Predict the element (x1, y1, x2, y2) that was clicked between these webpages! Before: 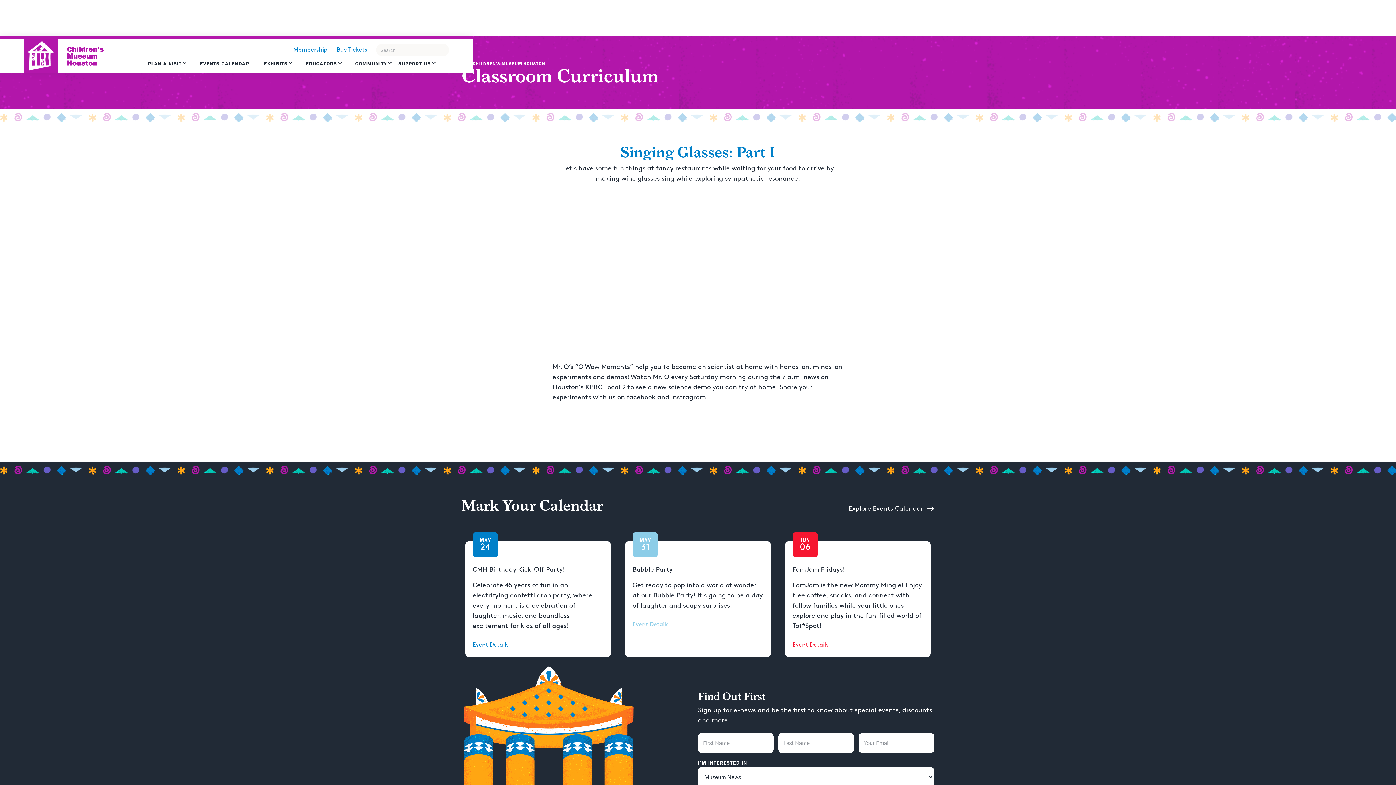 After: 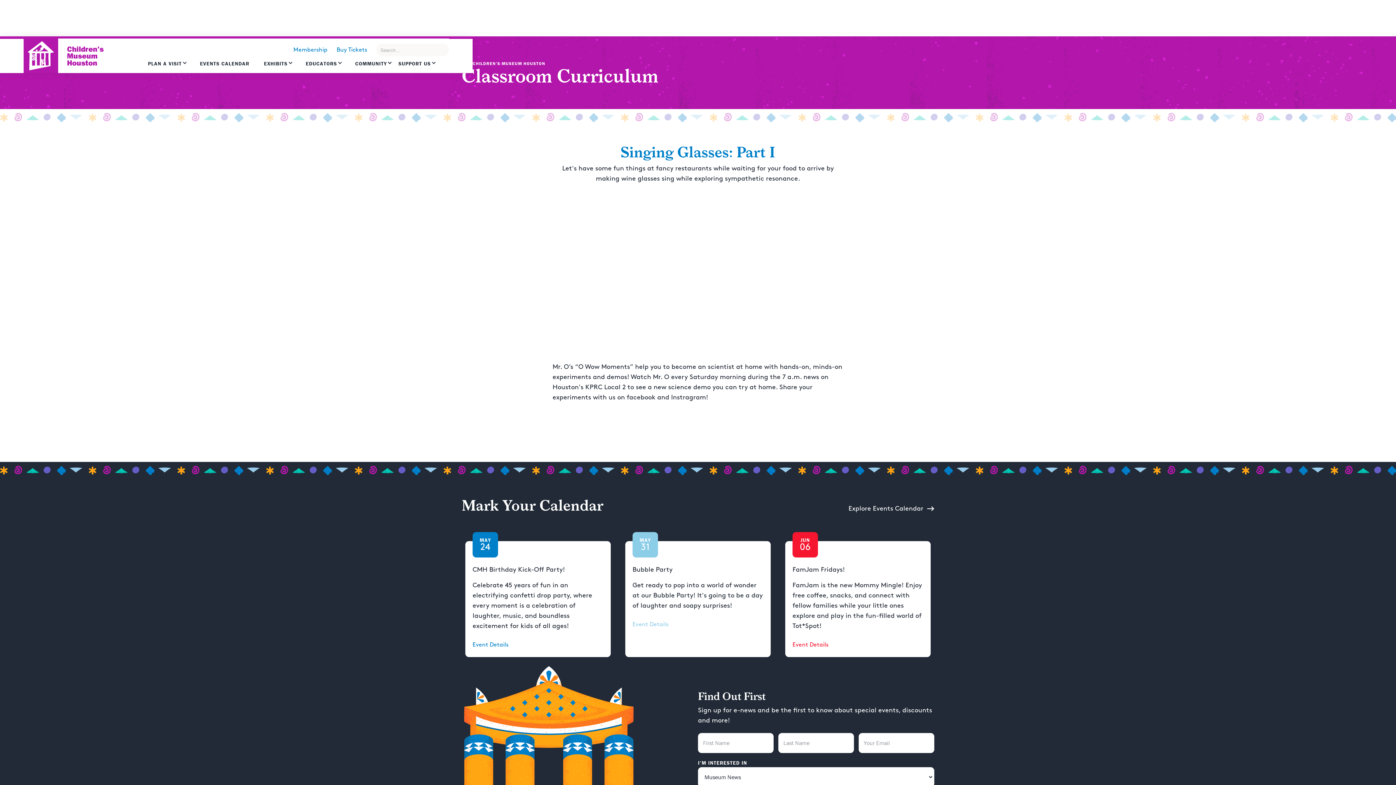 Action: label: EXHIBITS bbox: (264, 59, 293, 75)